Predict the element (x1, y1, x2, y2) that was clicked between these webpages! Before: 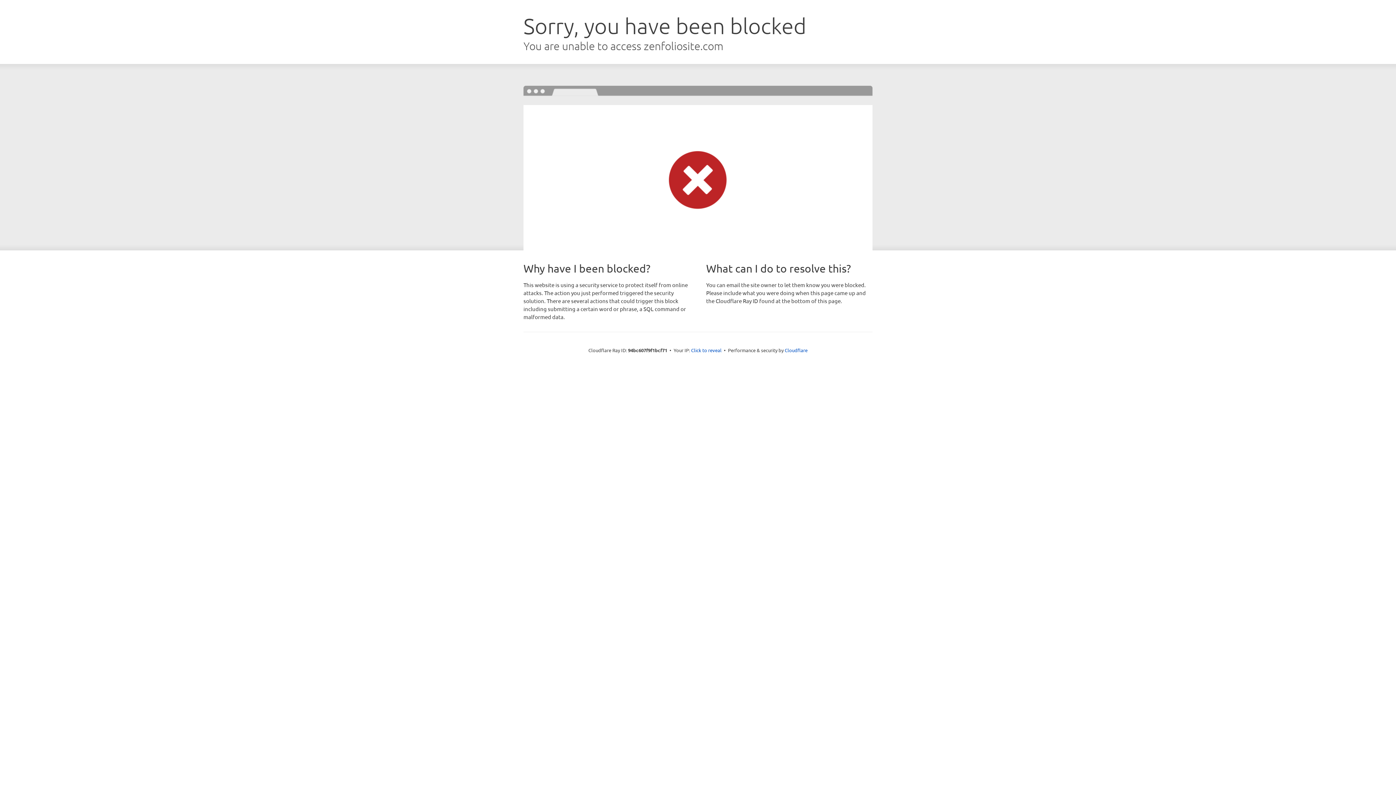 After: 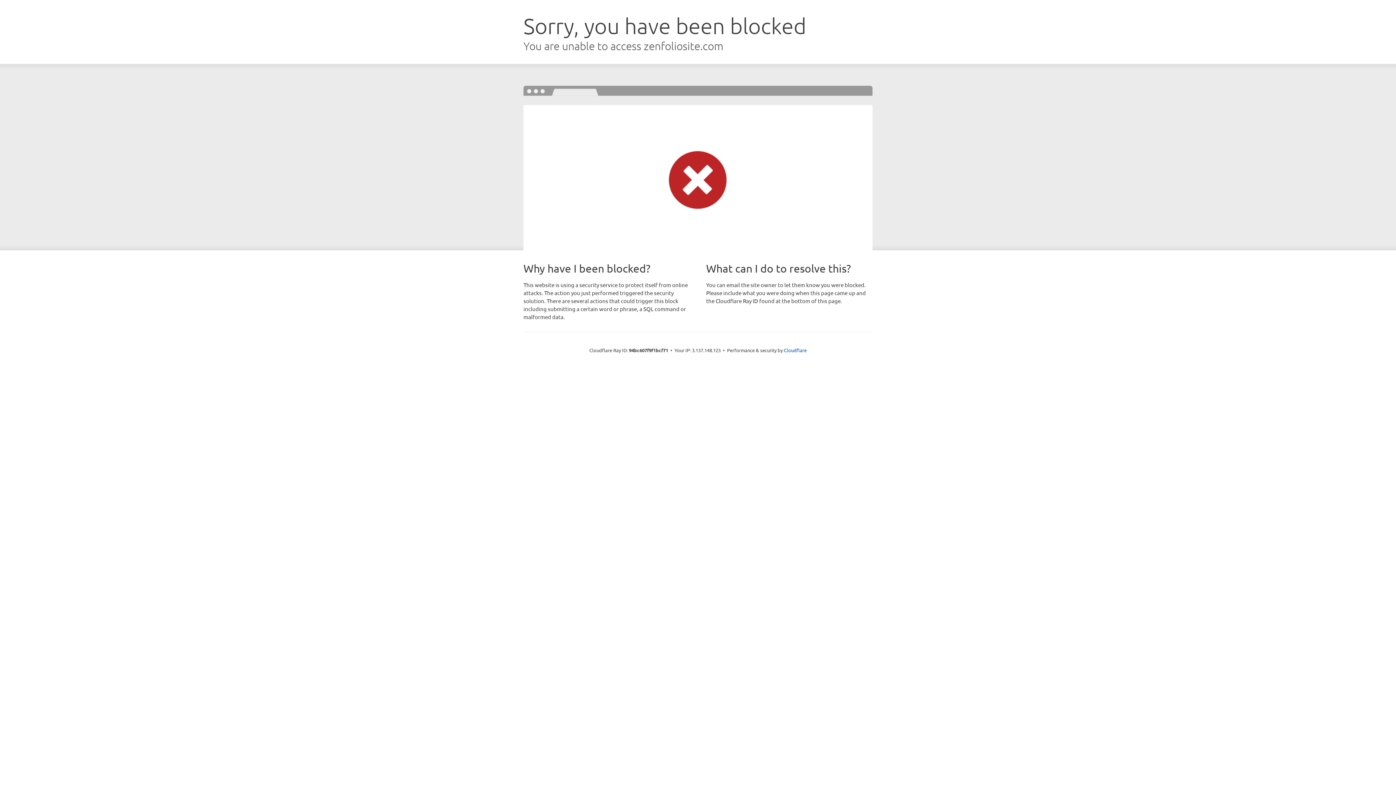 Action: bbox: (691, 346, 721, 353) label: Click to reveal